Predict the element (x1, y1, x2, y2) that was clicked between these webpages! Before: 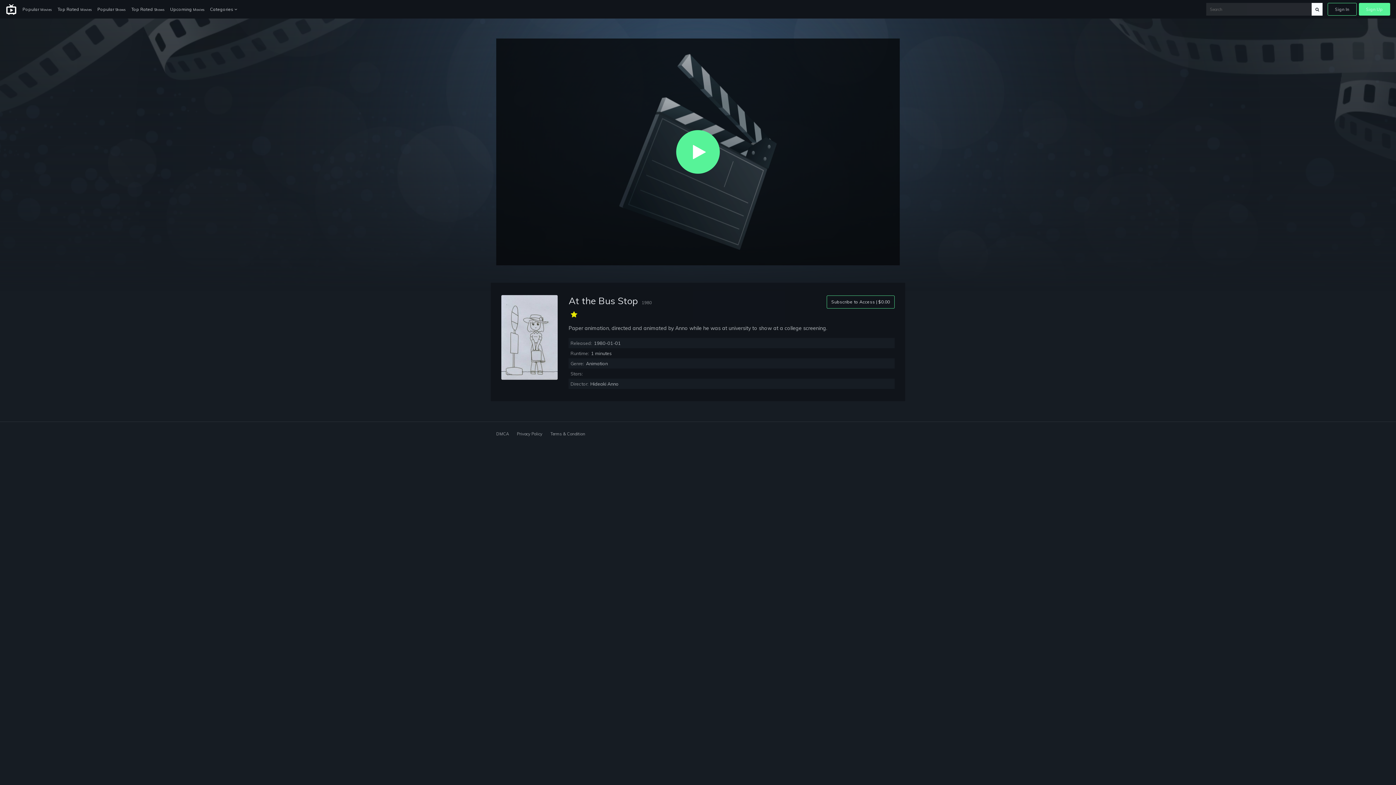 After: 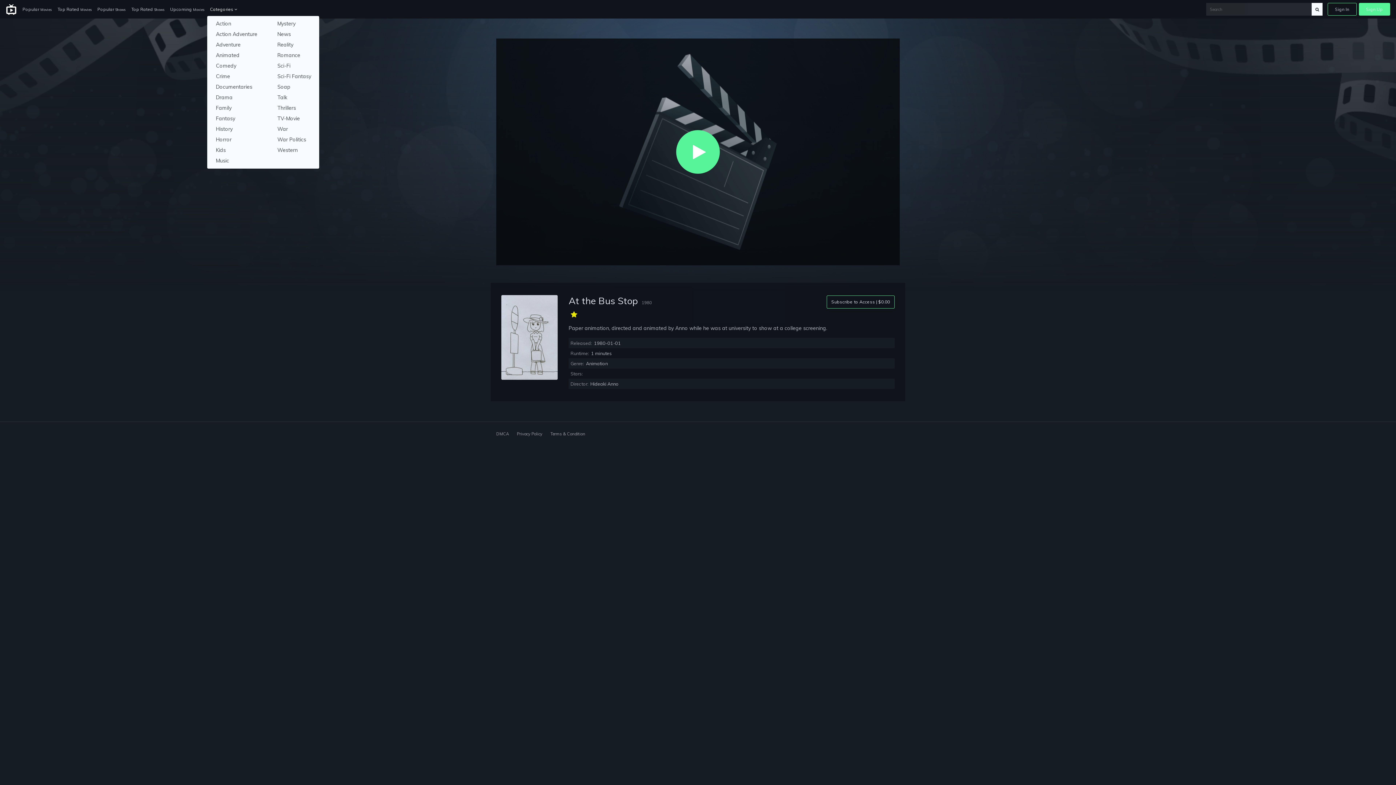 Action: label: Categories  bbox: (207, 3, 240, 15)